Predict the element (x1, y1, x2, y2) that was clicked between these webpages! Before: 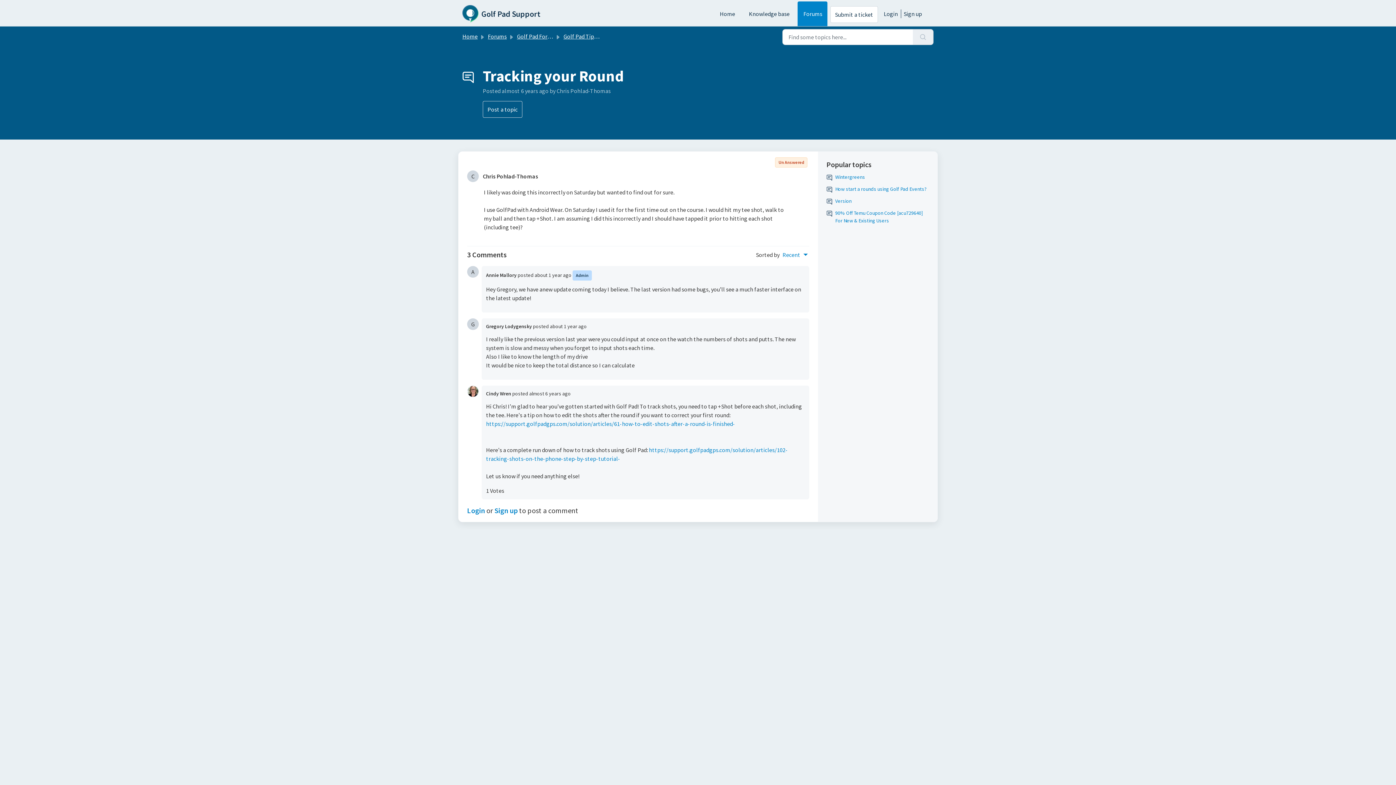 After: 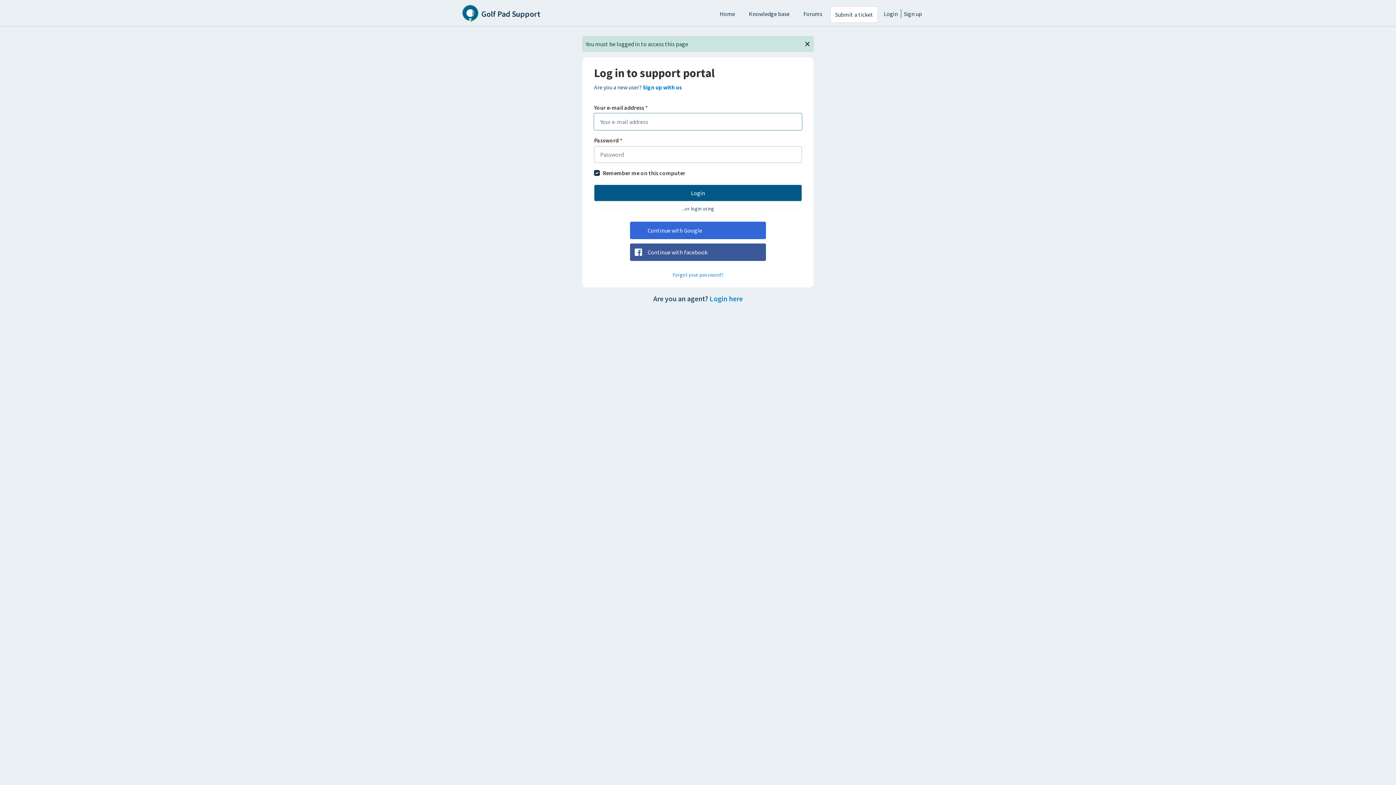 Action: bbox: (467, 506, 485, 515) label: Login